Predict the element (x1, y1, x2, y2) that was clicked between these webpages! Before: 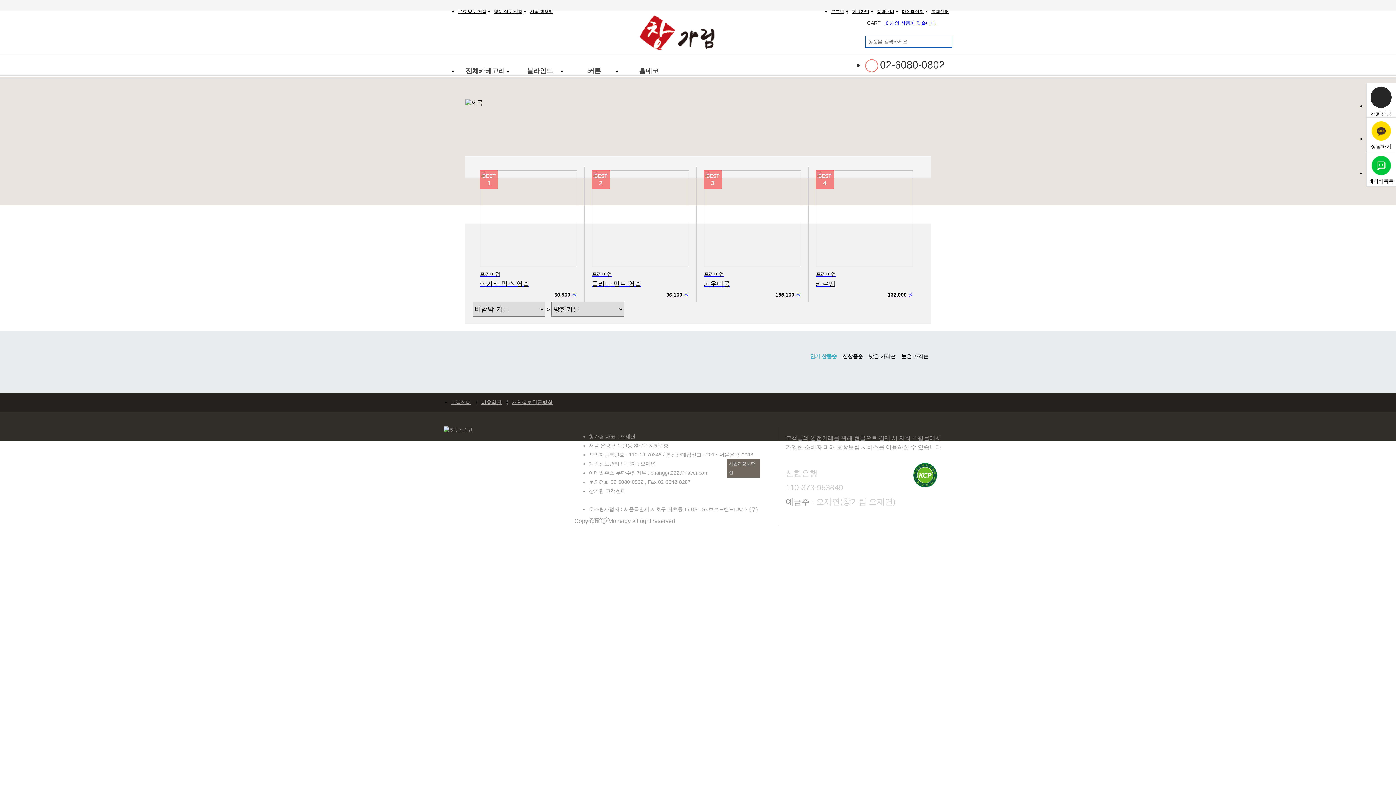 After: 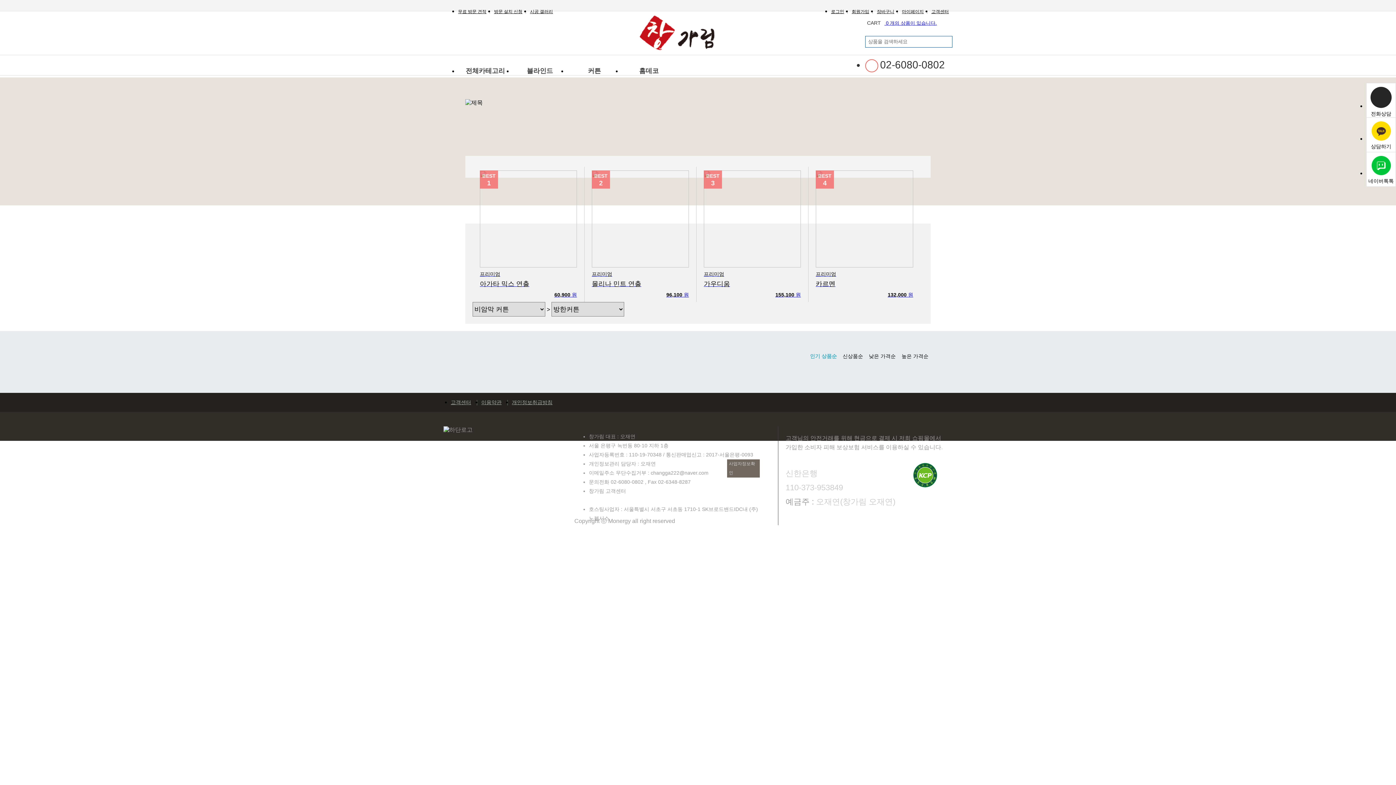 Action: bbox: (512, 61, 567, 81) label: 블라인드